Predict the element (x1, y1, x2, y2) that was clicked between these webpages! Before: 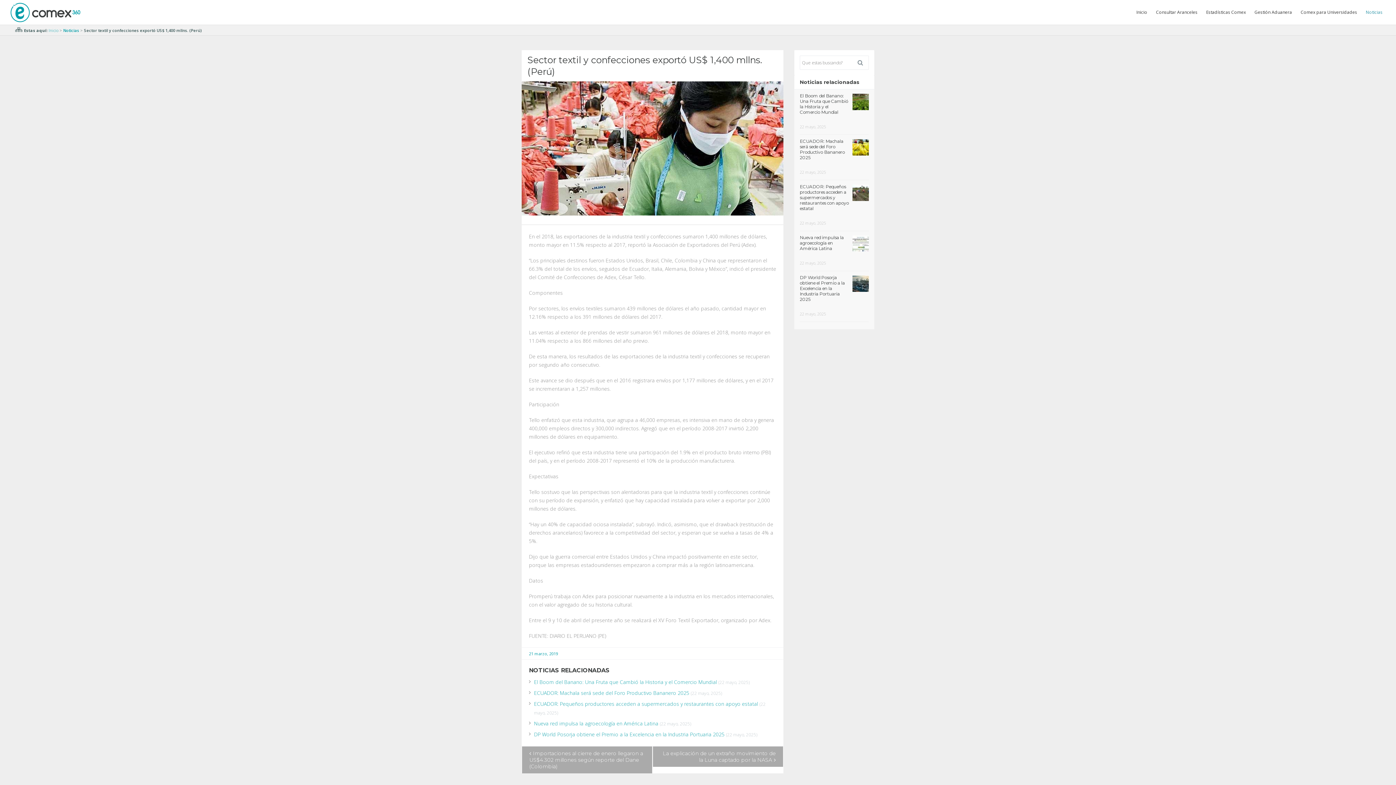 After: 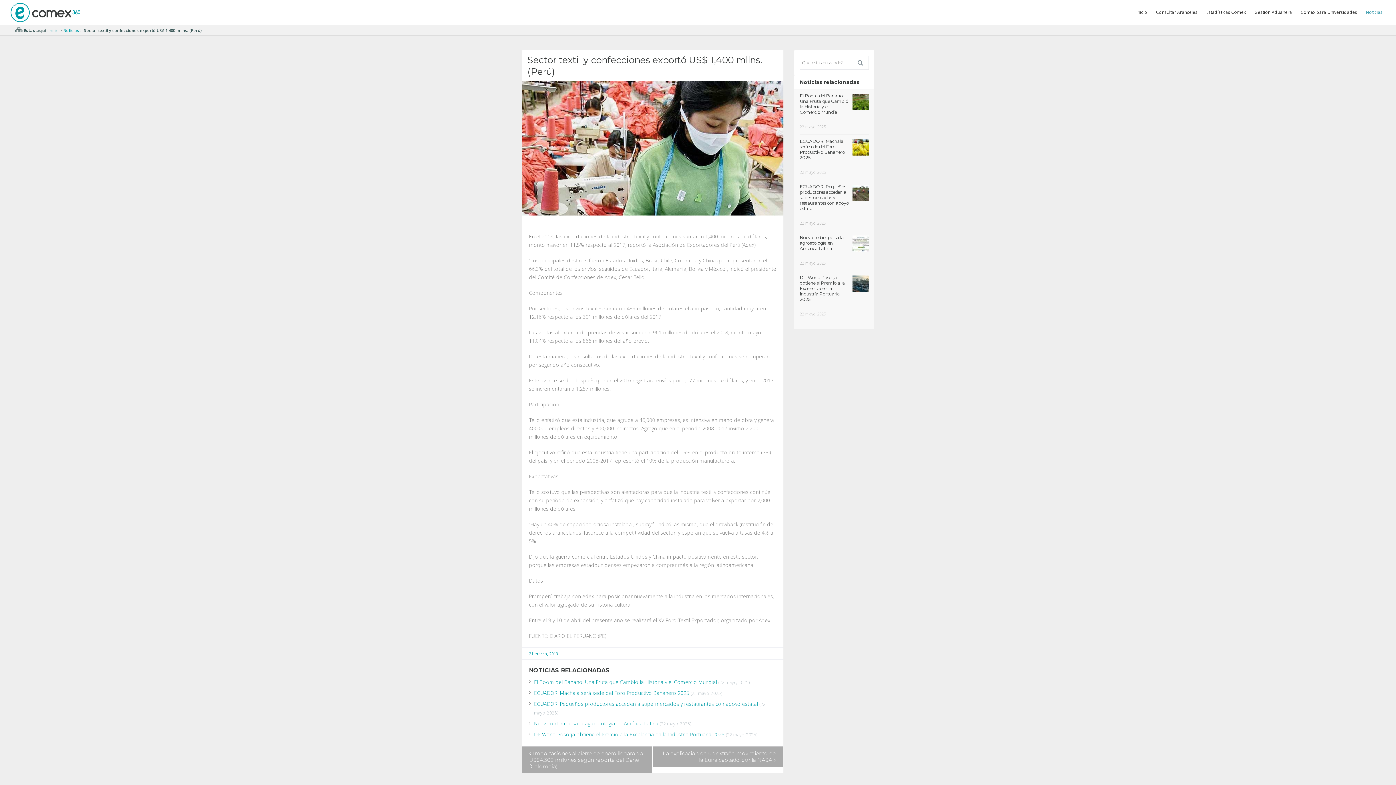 Action: label: Sector textil y confecciones exportó US$ 1,400 mllns. (Perú) bbox: (521, 50, 783, 81)